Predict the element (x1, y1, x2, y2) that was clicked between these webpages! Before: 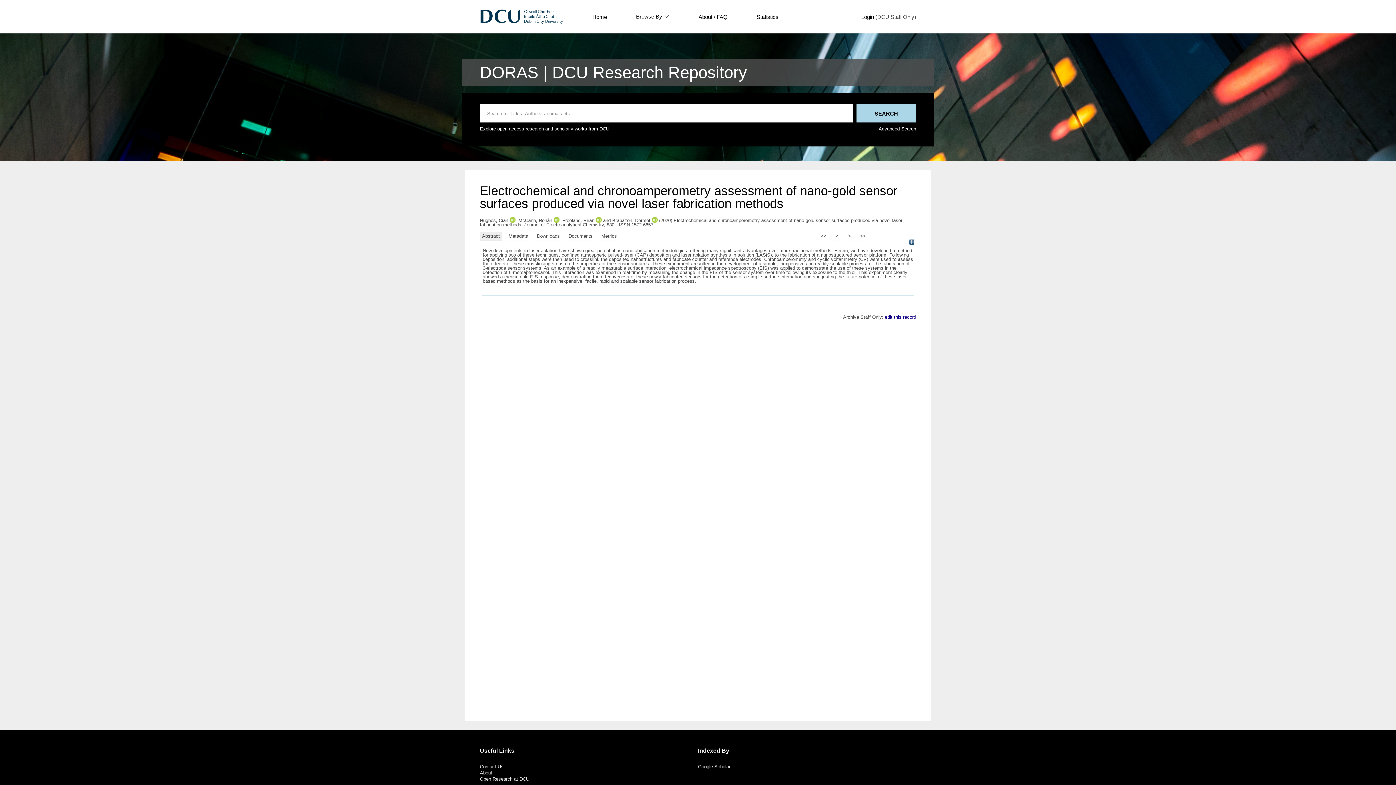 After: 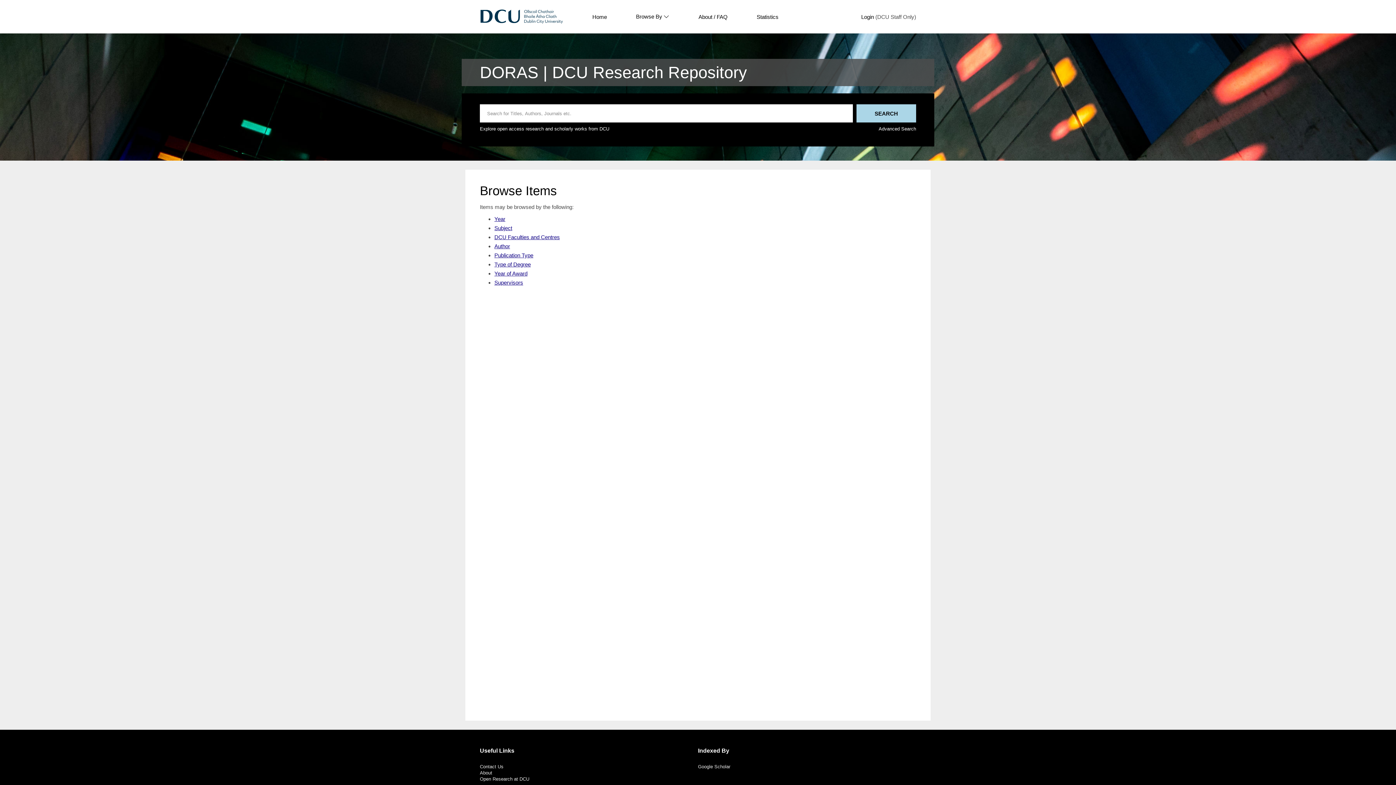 Action: bbox: (636, 13, 669, 19) label: Browse By